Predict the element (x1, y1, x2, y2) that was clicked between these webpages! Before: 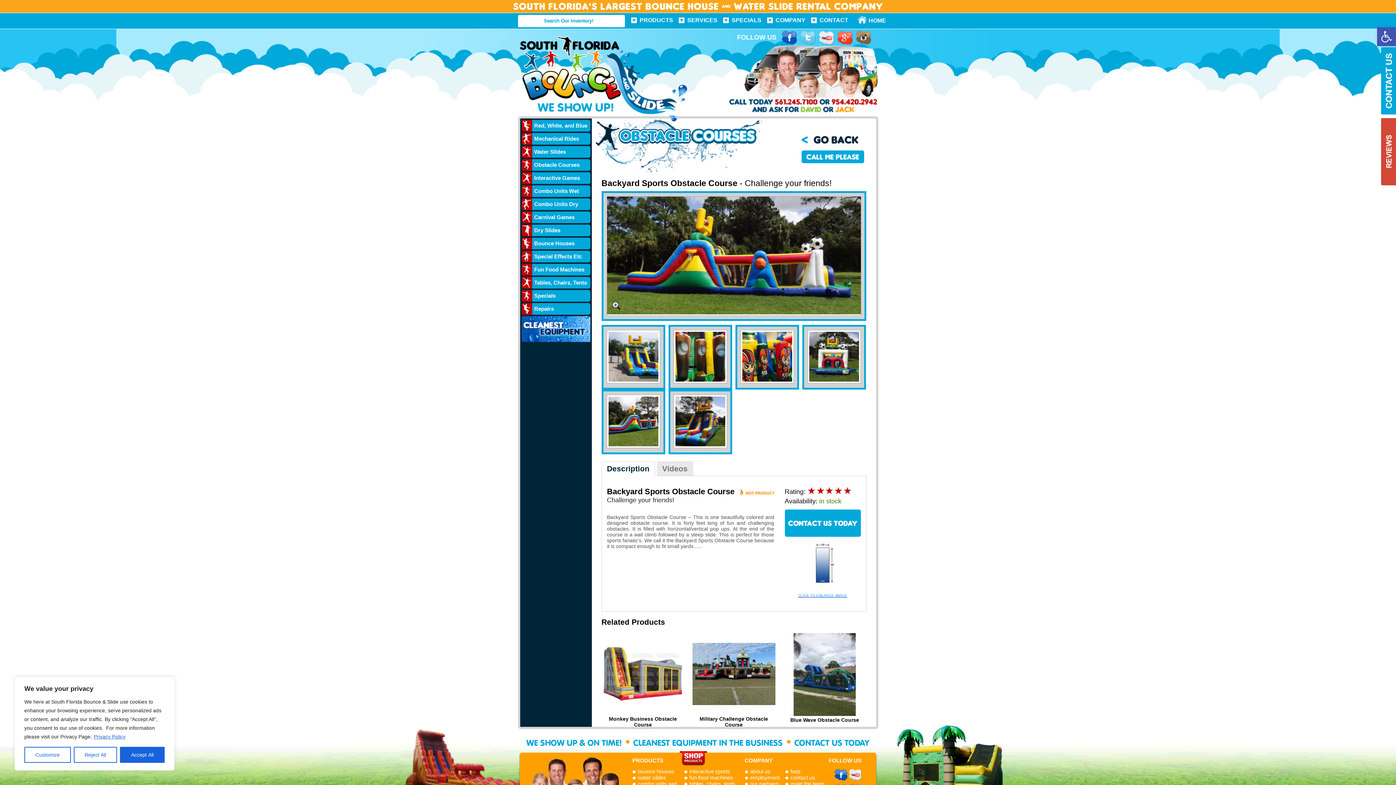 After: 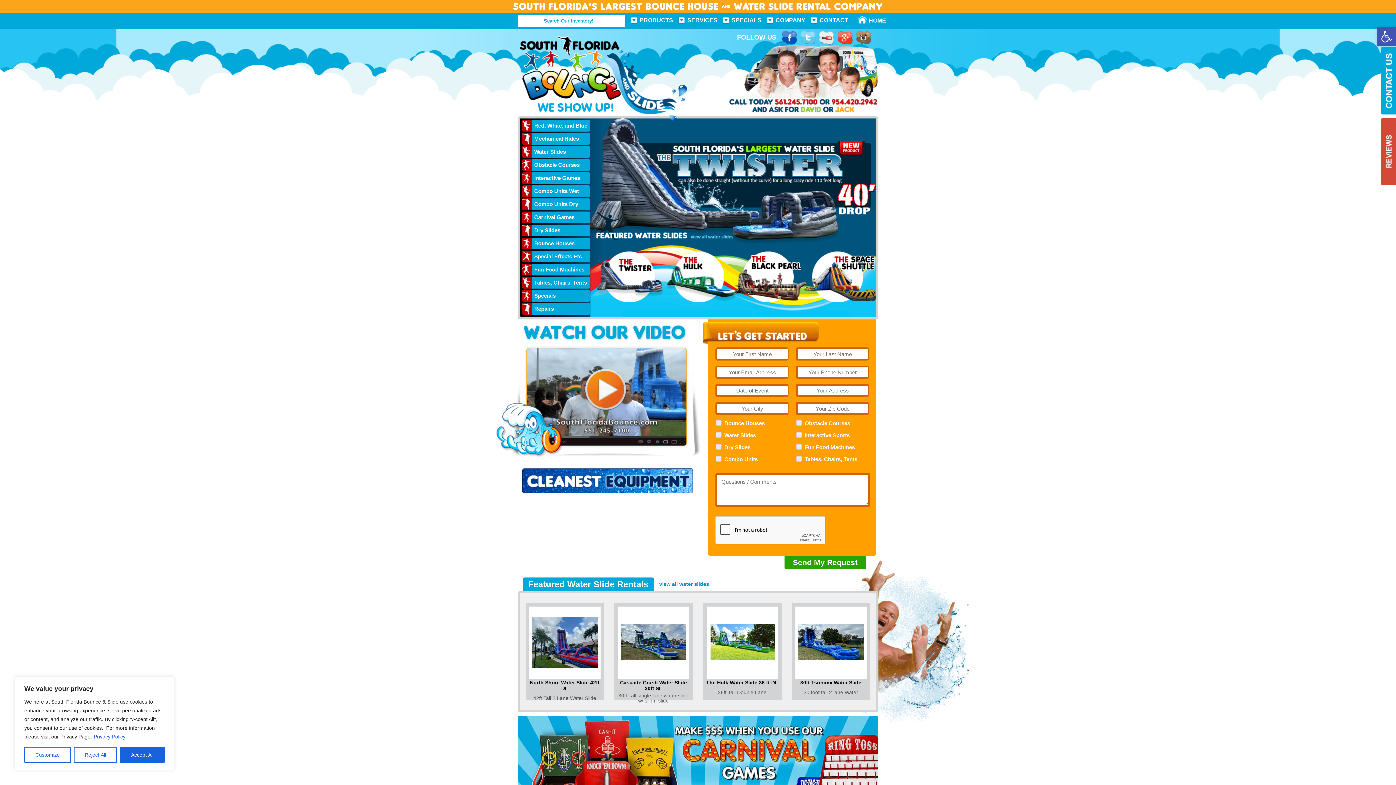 Action: bbox: (595, 103, 603, 111)